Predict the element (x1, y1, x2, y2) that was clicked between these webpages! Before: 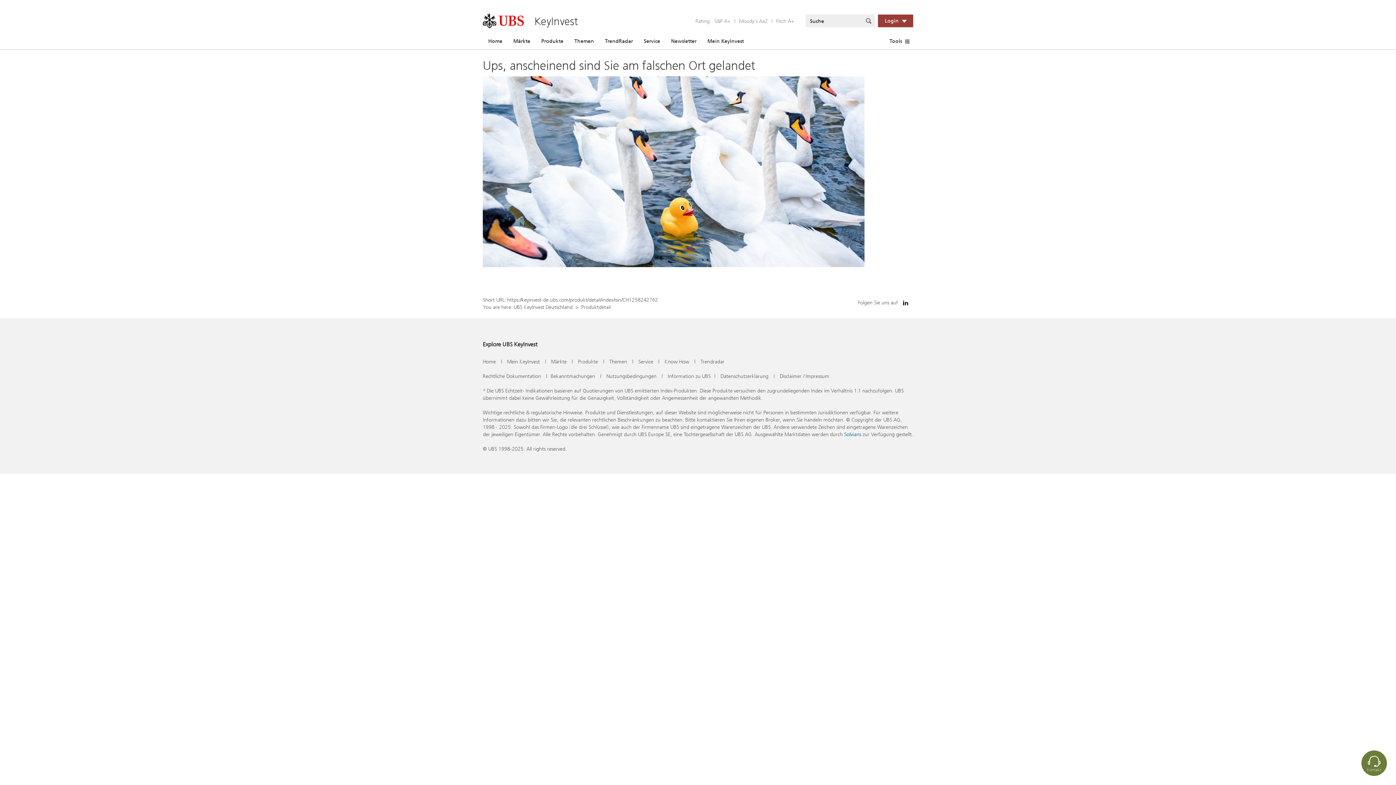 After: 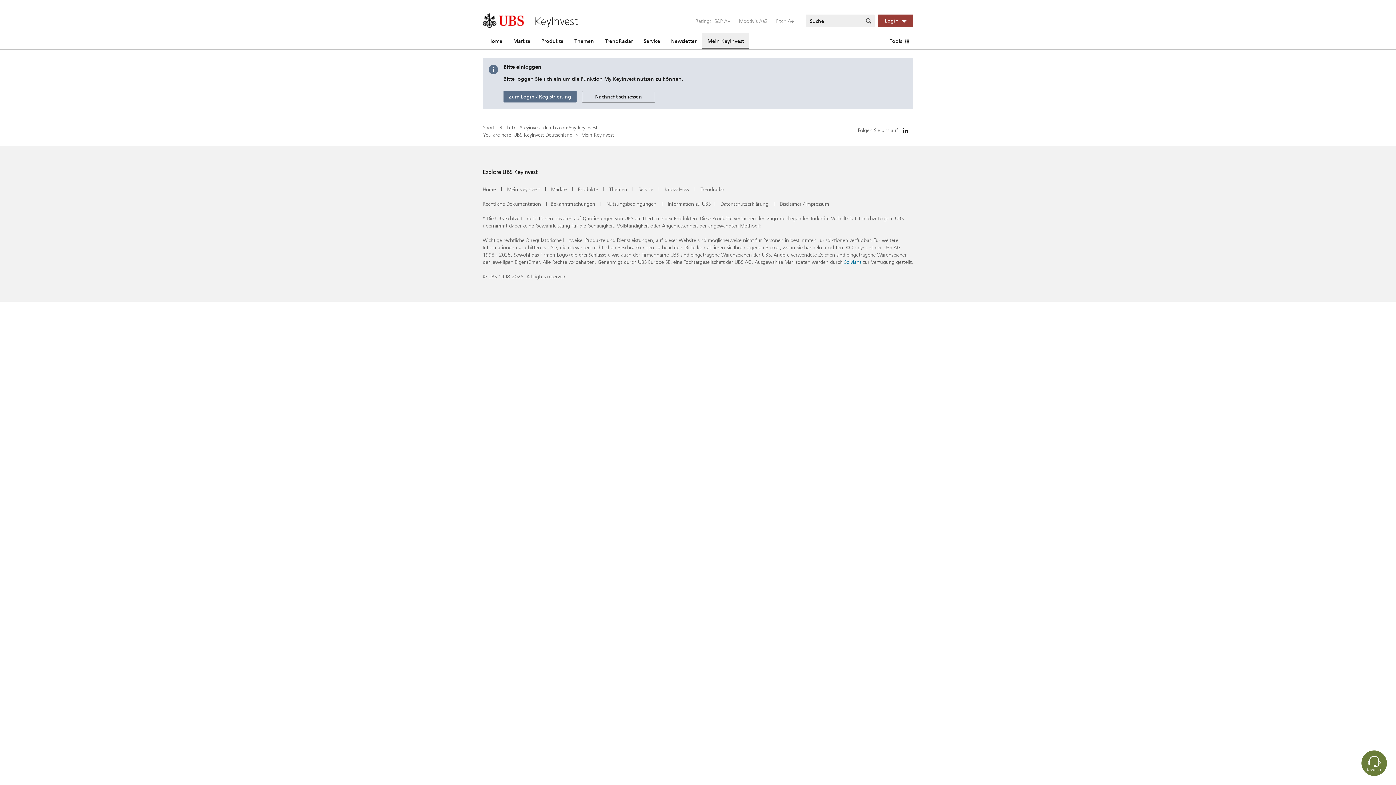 Action: label: Mein KeyInvest bbox: (702, 32, 749, 49)